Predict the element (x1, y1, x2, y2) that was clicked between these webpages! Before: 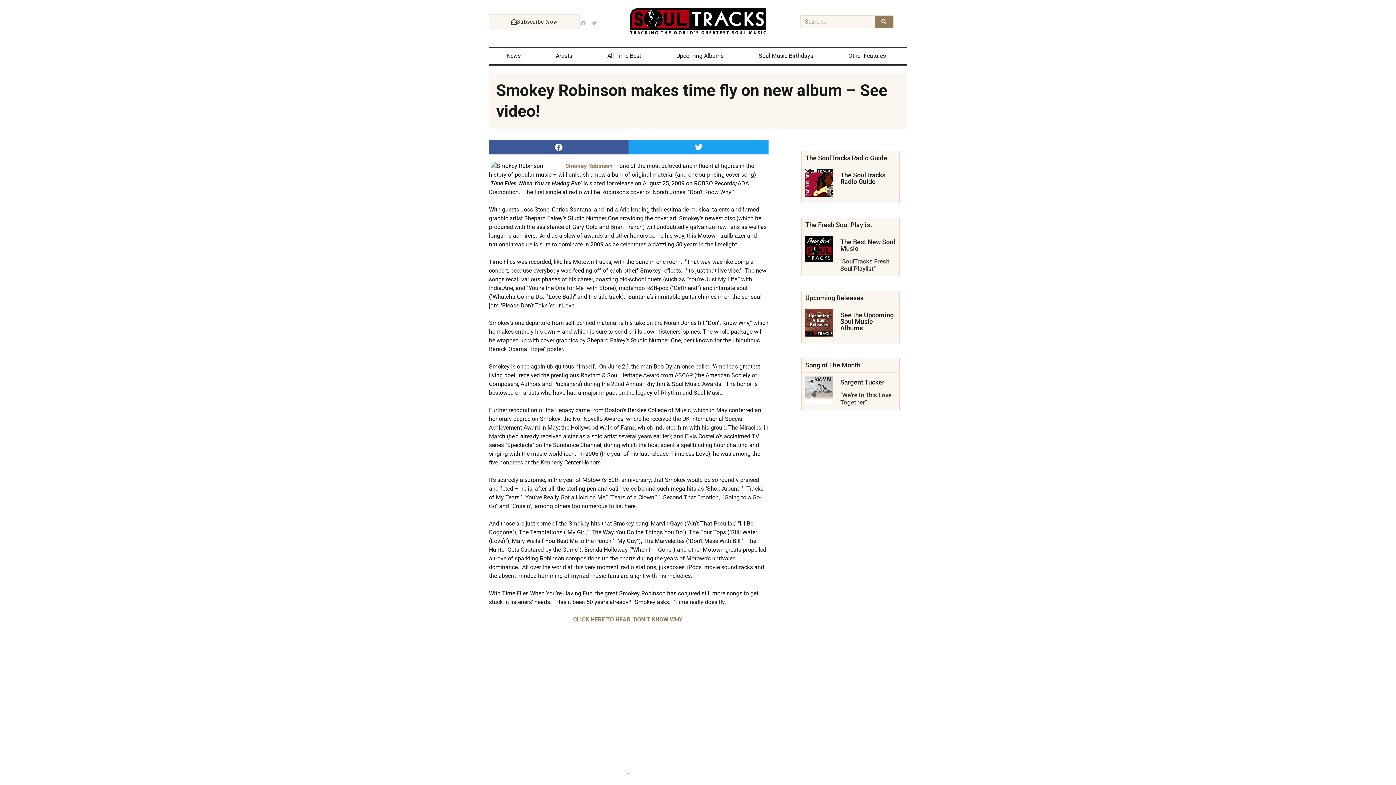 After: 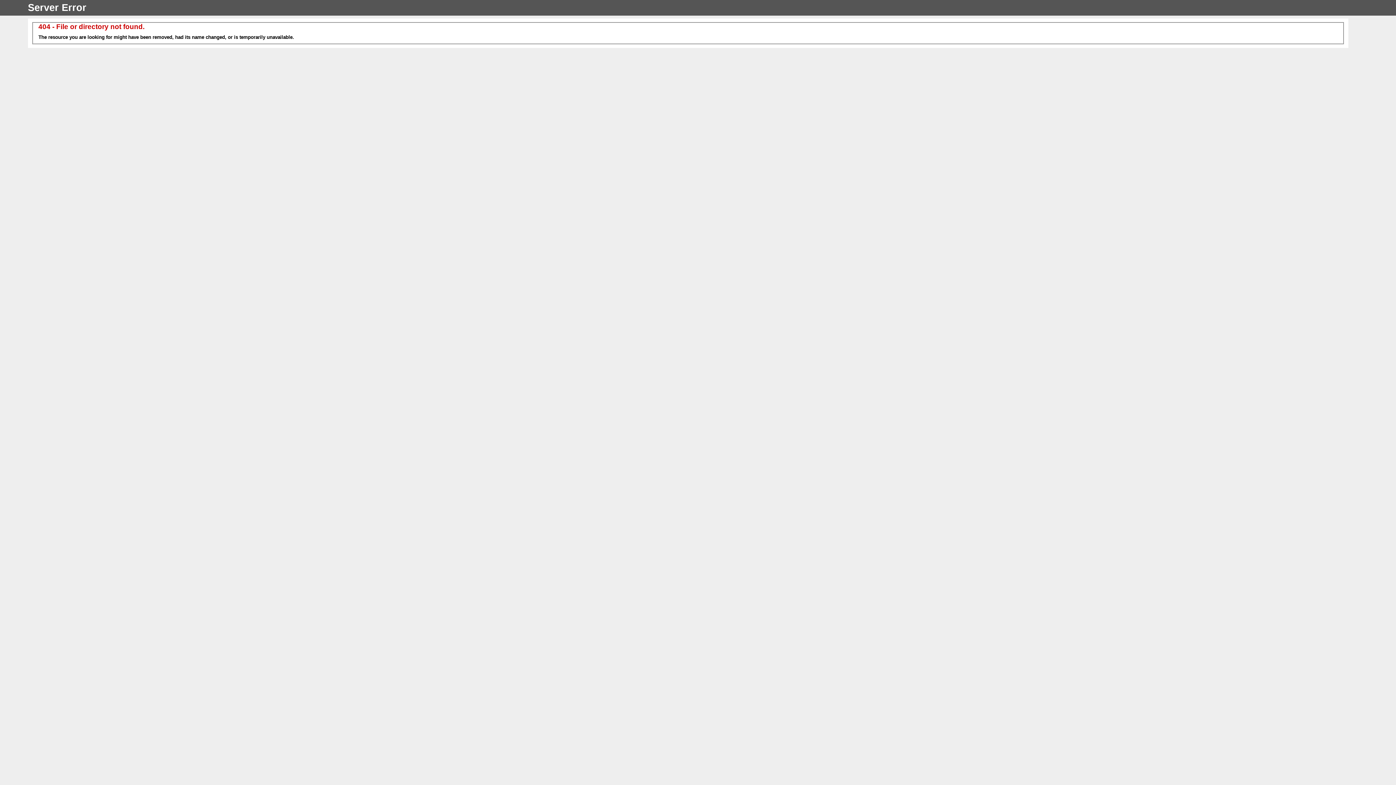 Action: bbox: (573, 616, 684, 623) label: CLICK HERE TO HEAR "DON’T KNOW WHY"